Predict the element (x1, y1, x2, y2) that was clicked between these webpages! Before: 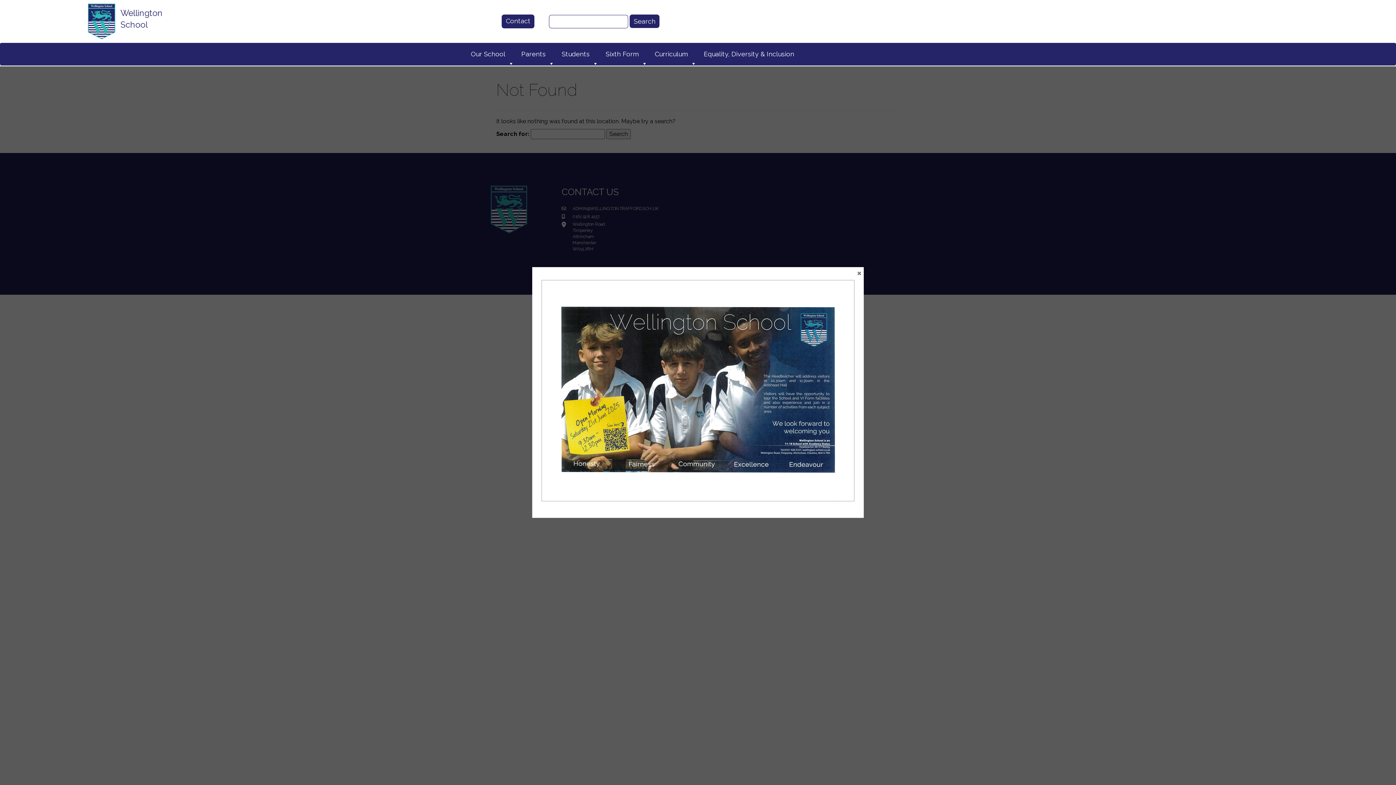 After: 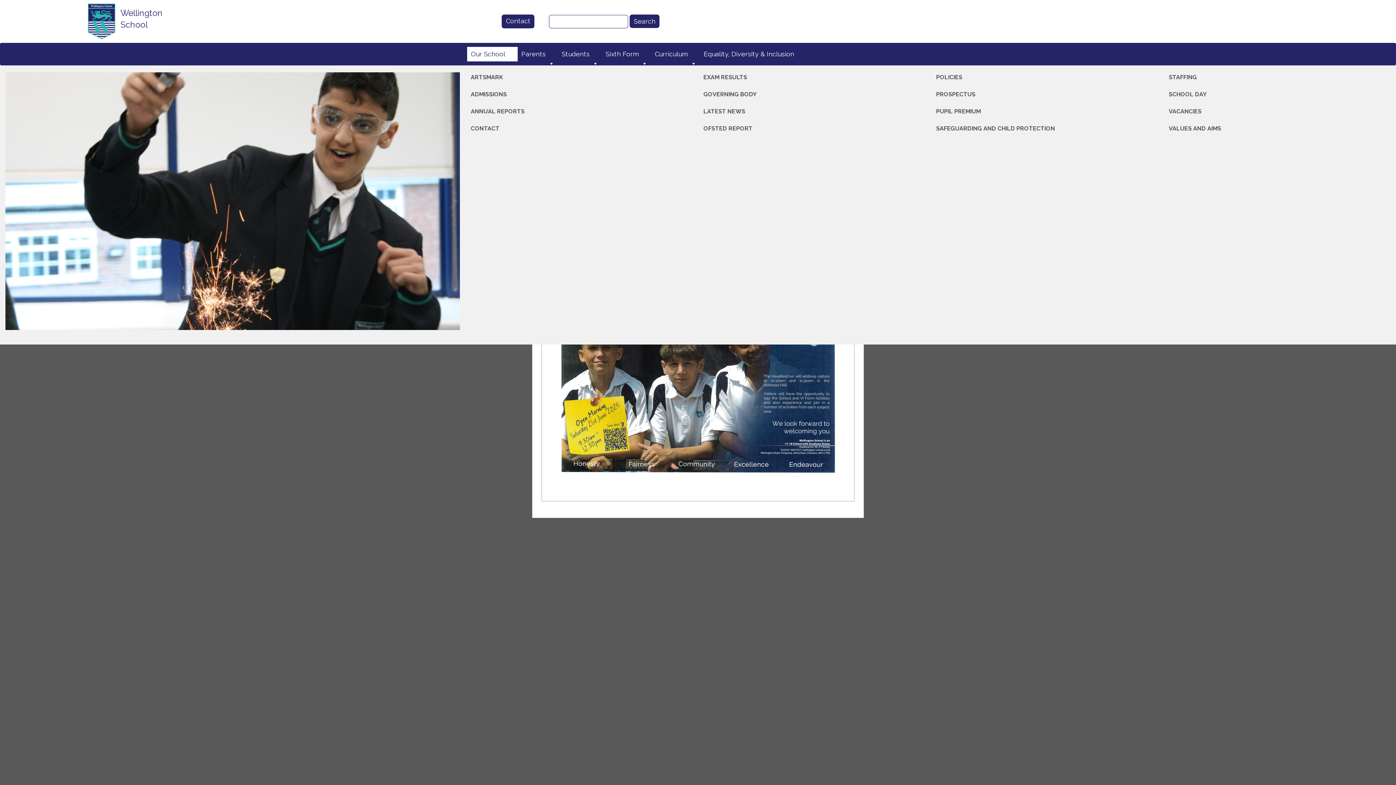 Action: label: Our School bbox: (467, 46, 517, 61)